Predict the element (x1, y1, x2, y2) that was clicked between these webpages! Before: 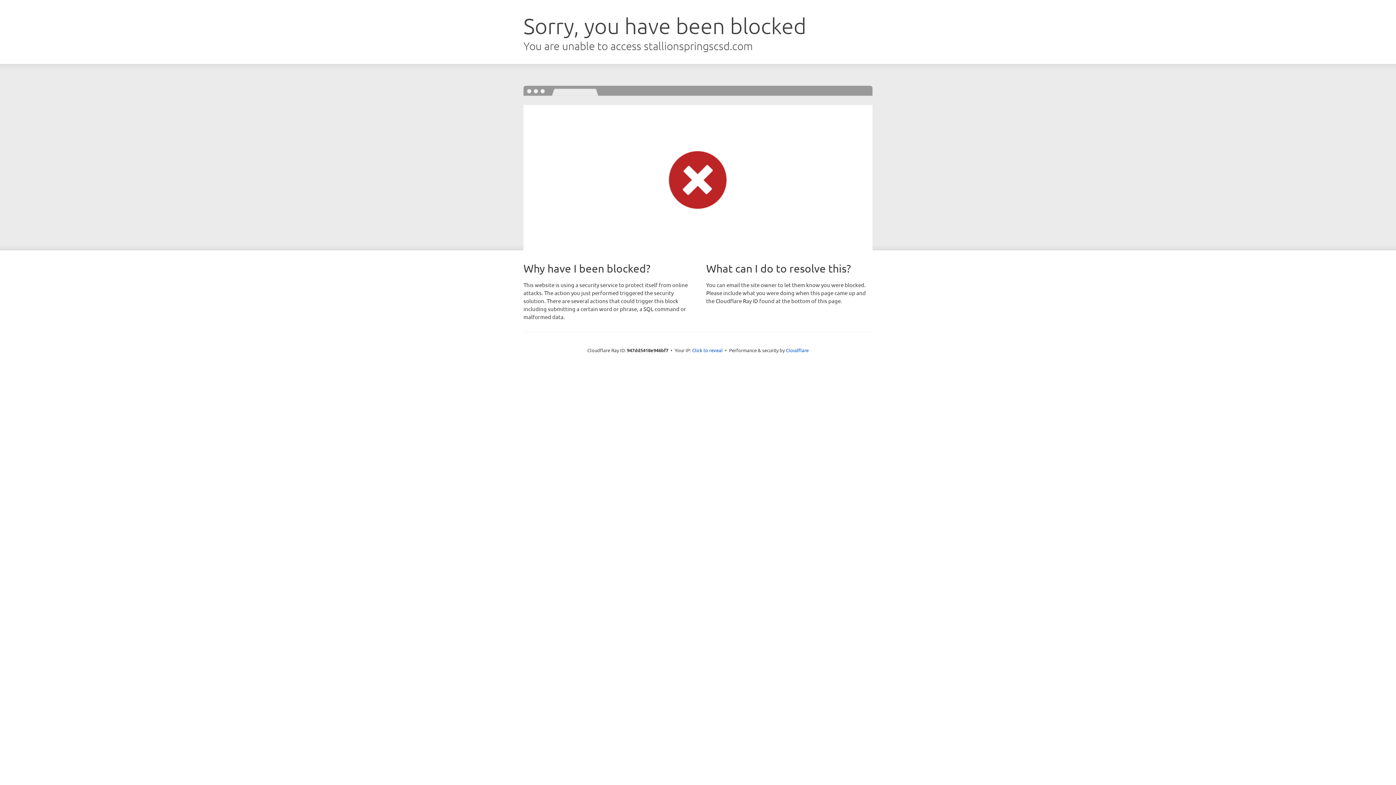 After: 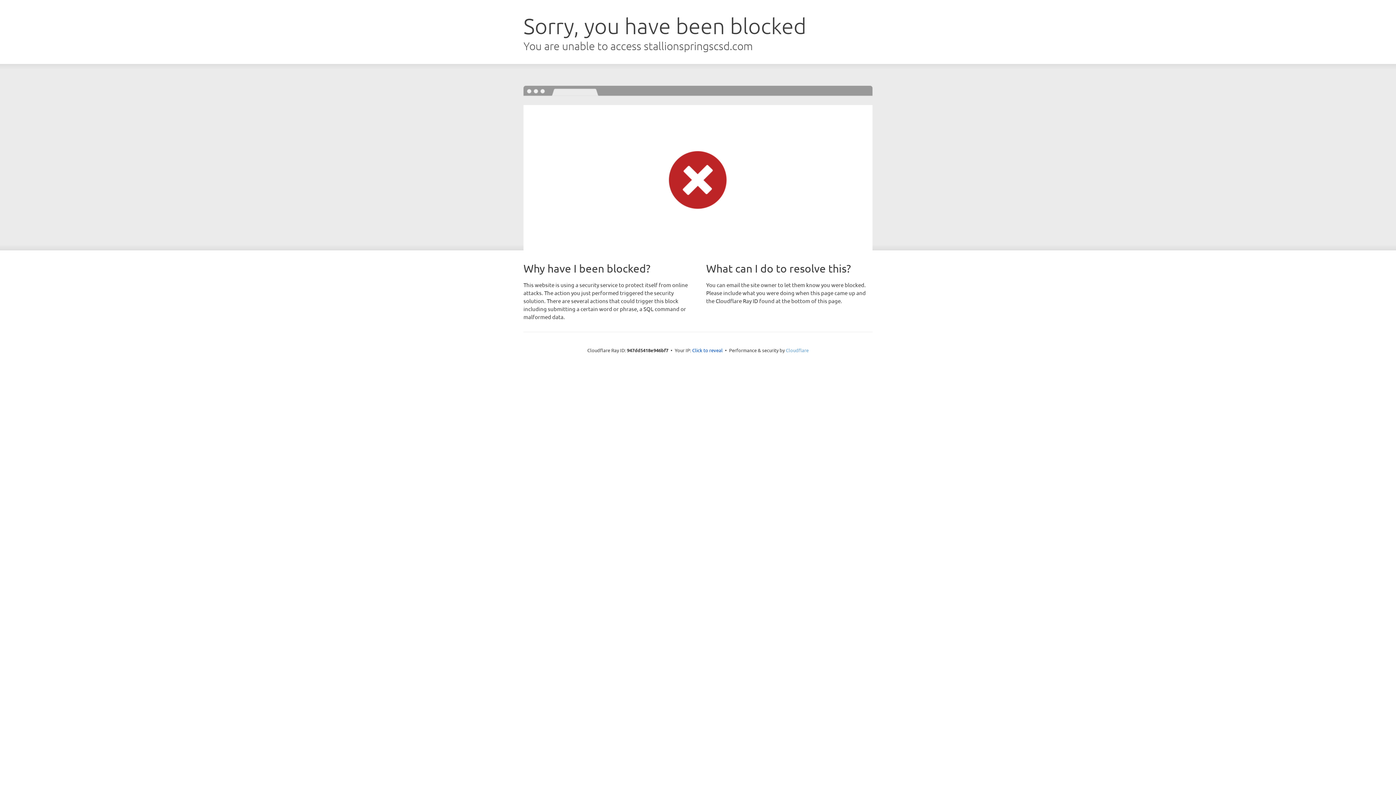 Action: label: Cloudflare bbox: (786, 347, 808, 353)